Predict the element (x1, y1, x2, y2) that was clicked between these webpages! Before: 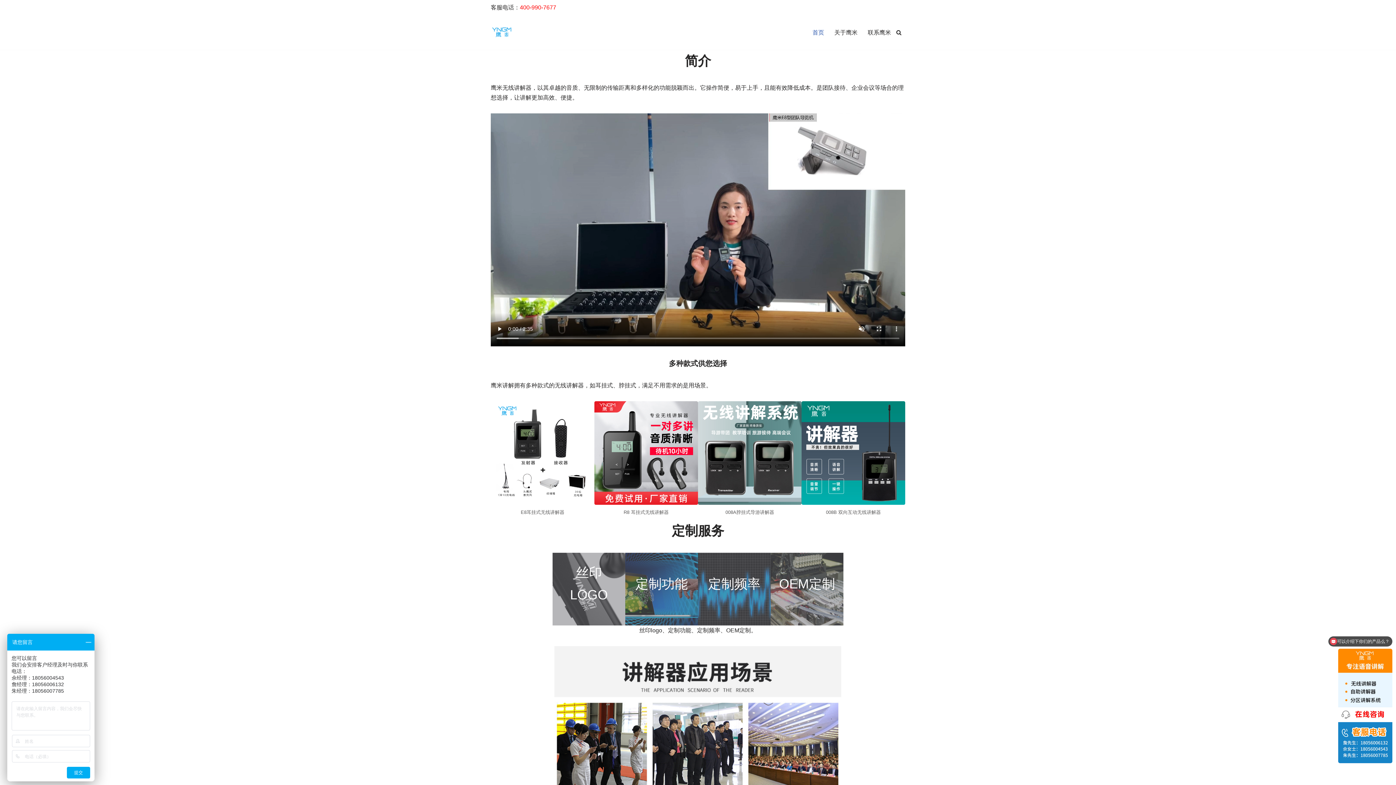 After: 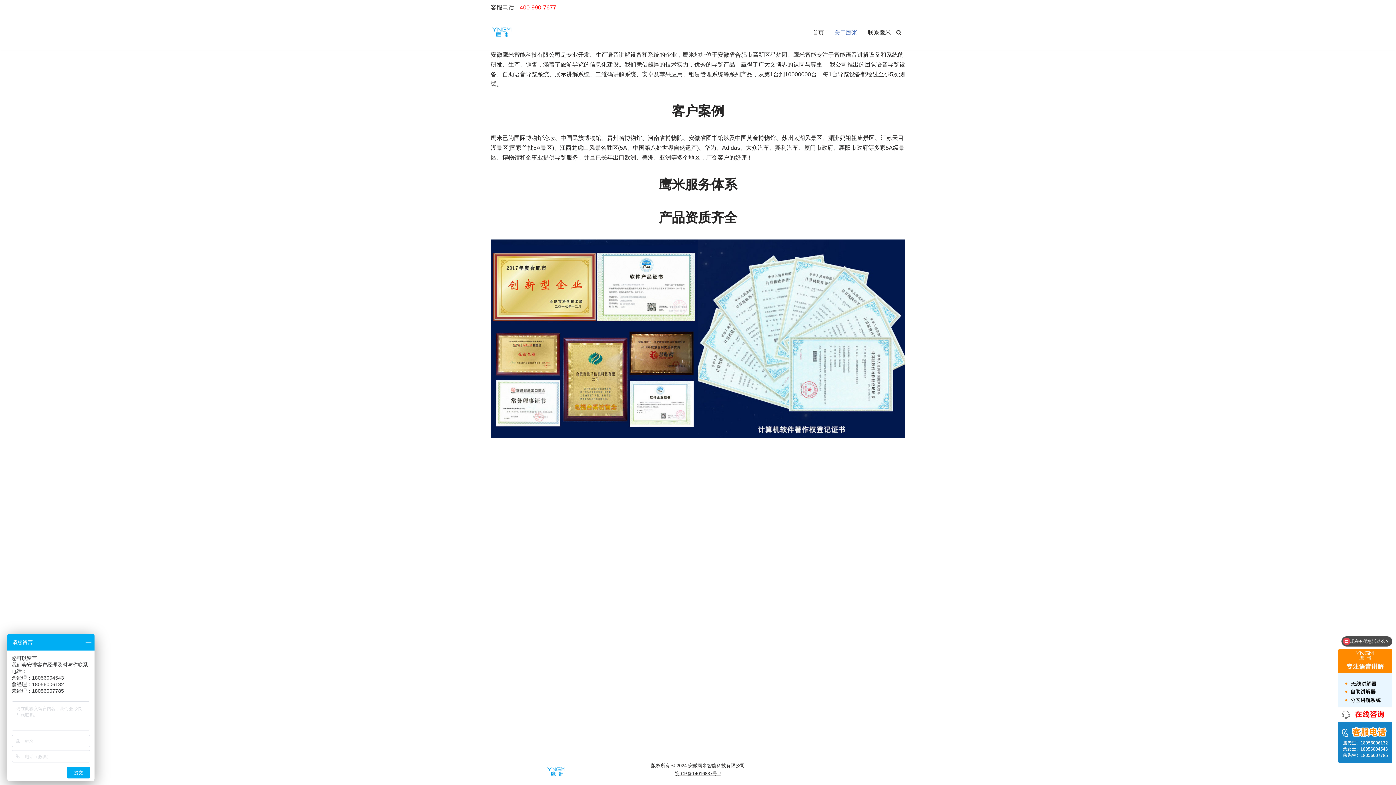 Action: label: 关于鹰米 bbox: (834, 27, 857, 37)